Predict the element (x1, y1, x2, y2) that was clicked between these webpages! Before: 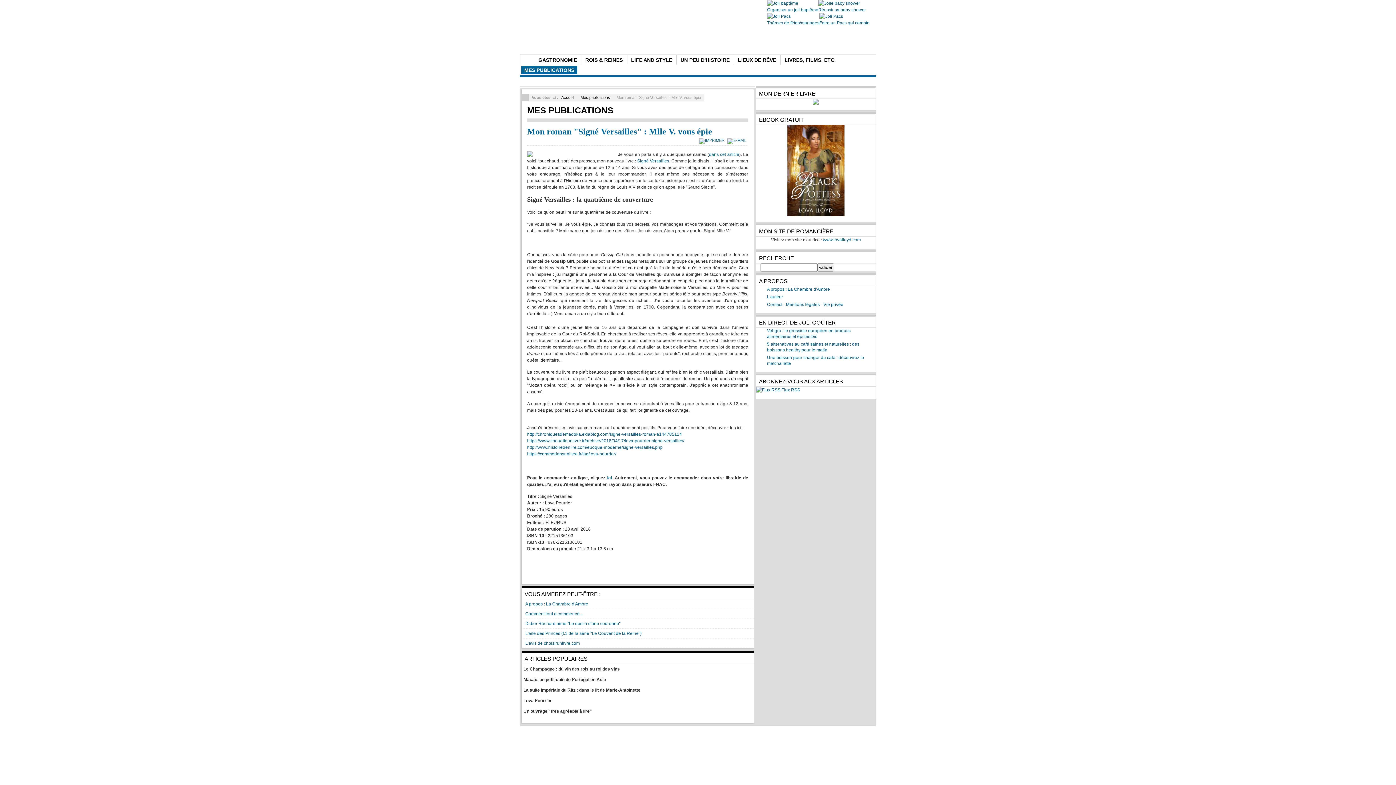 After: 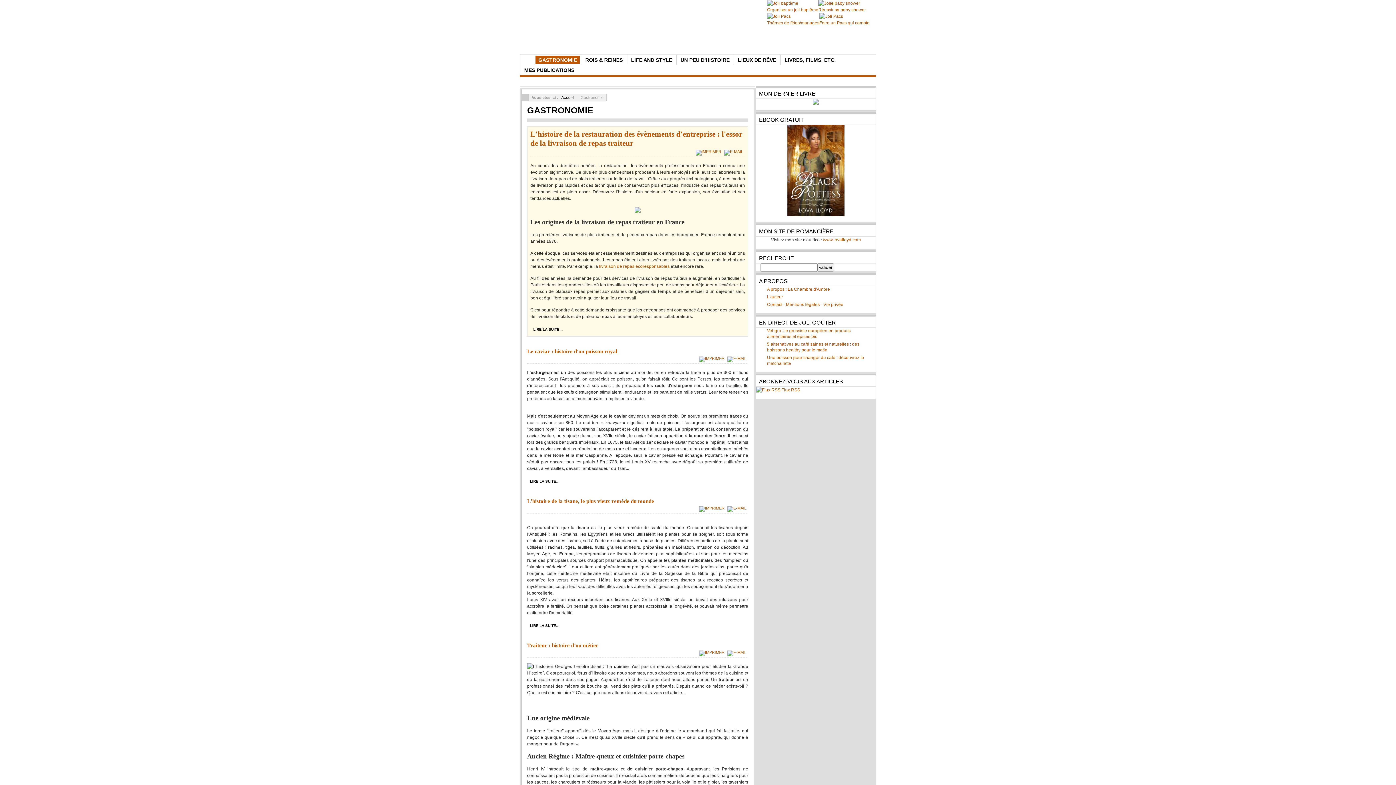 Action: bbox: (535, 56, 580, 64) label: GASTRONOMIE